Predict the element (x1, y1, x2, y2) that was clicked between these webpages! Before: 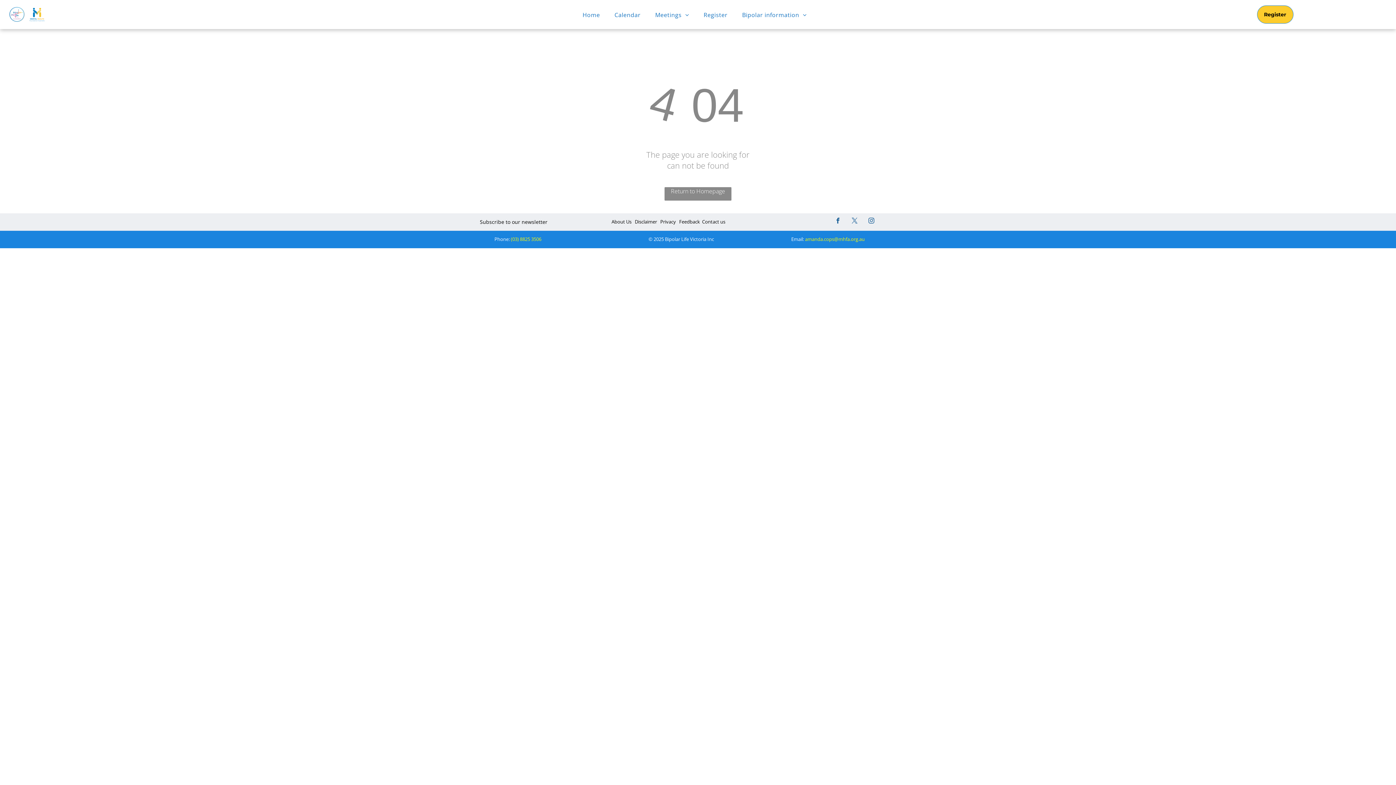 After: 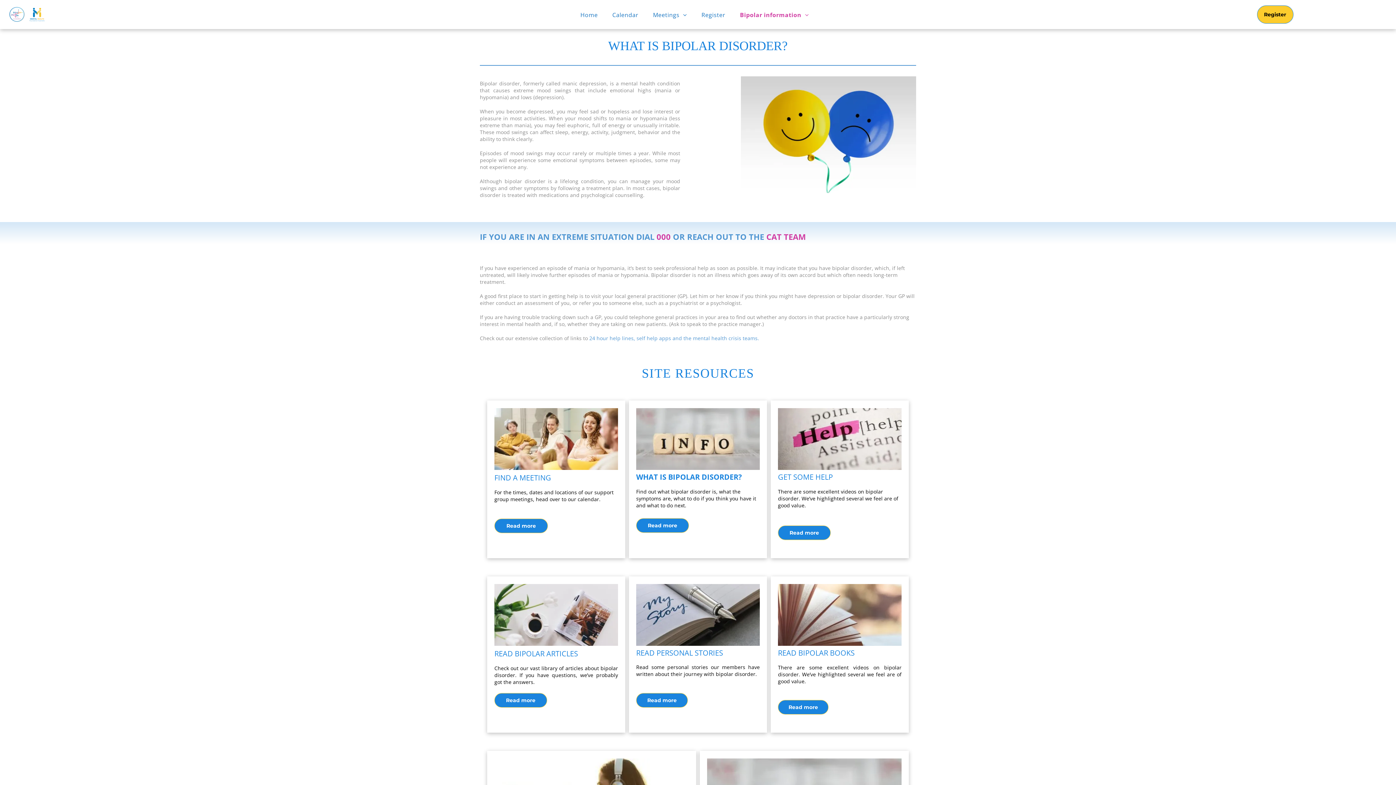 Action: label: Bipolar information bbox: (735, 10, 814, 18)